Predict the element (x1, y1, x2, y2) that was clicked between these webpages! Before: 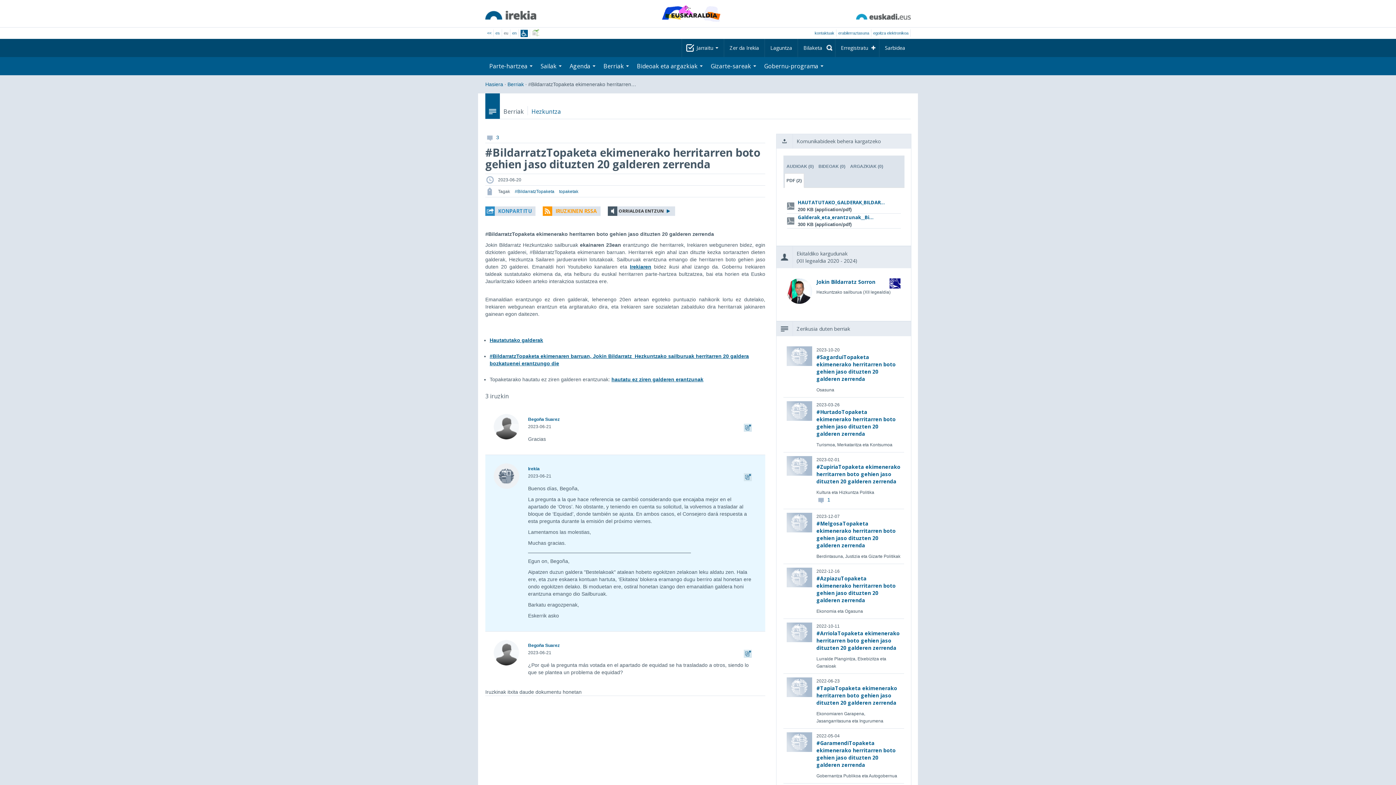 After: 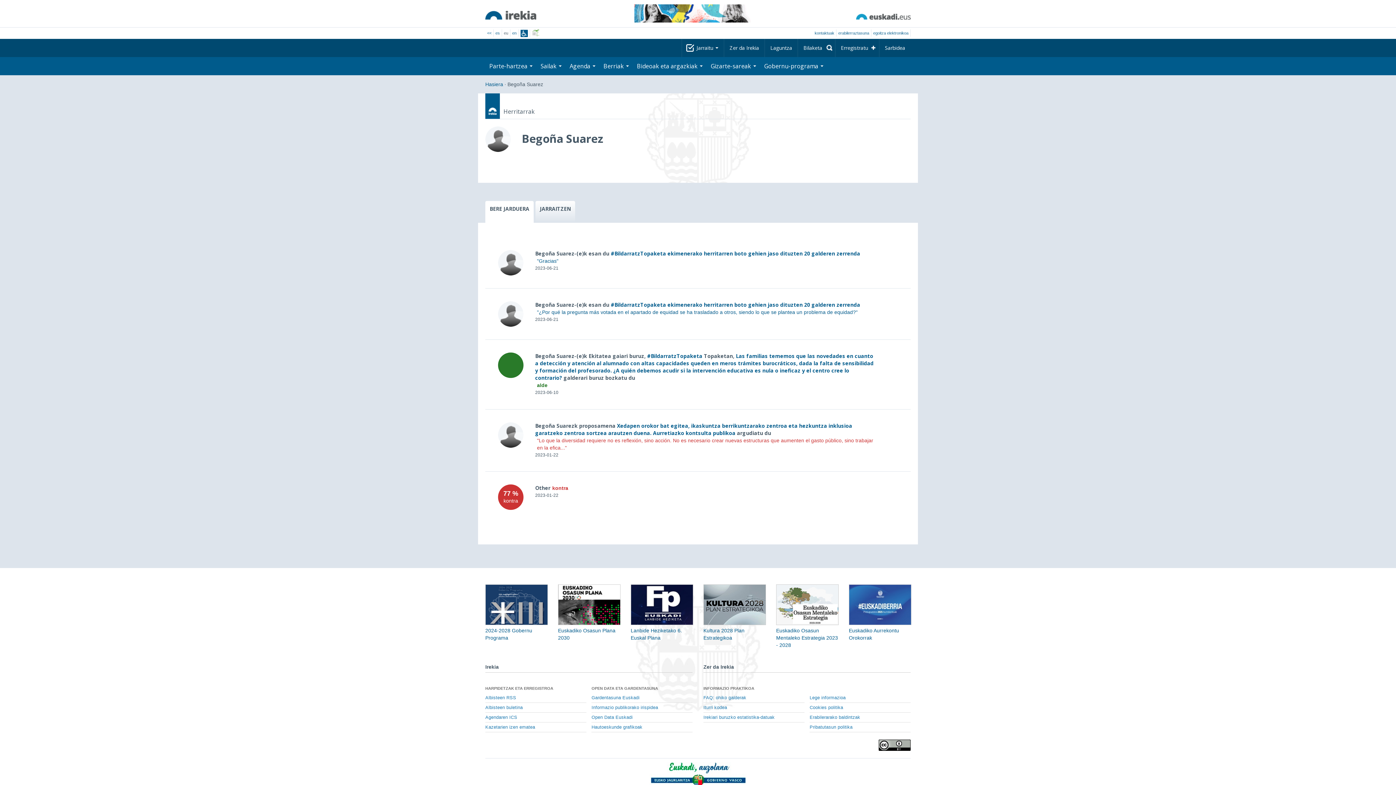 Action: bbox: (528, 417, 559, 422) label: Begoña Suarez